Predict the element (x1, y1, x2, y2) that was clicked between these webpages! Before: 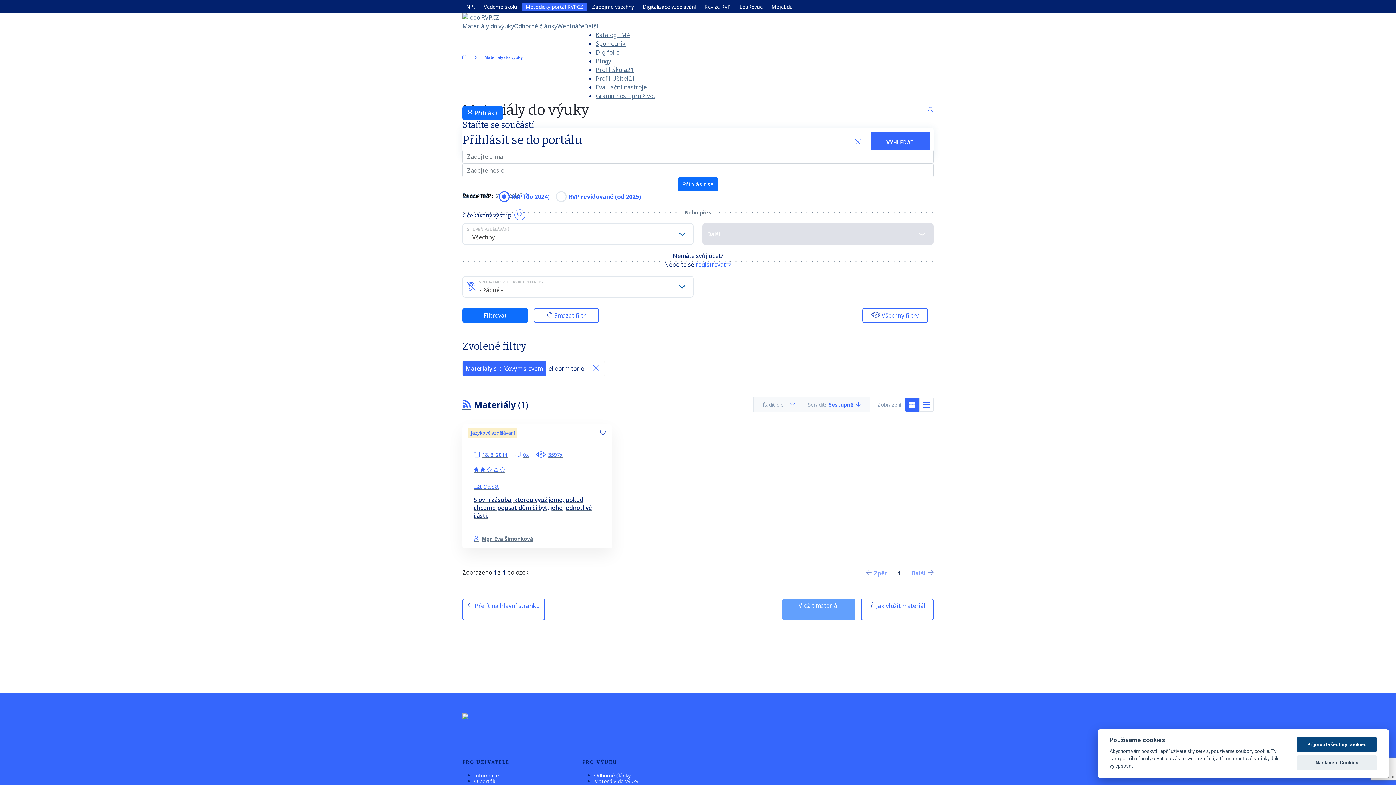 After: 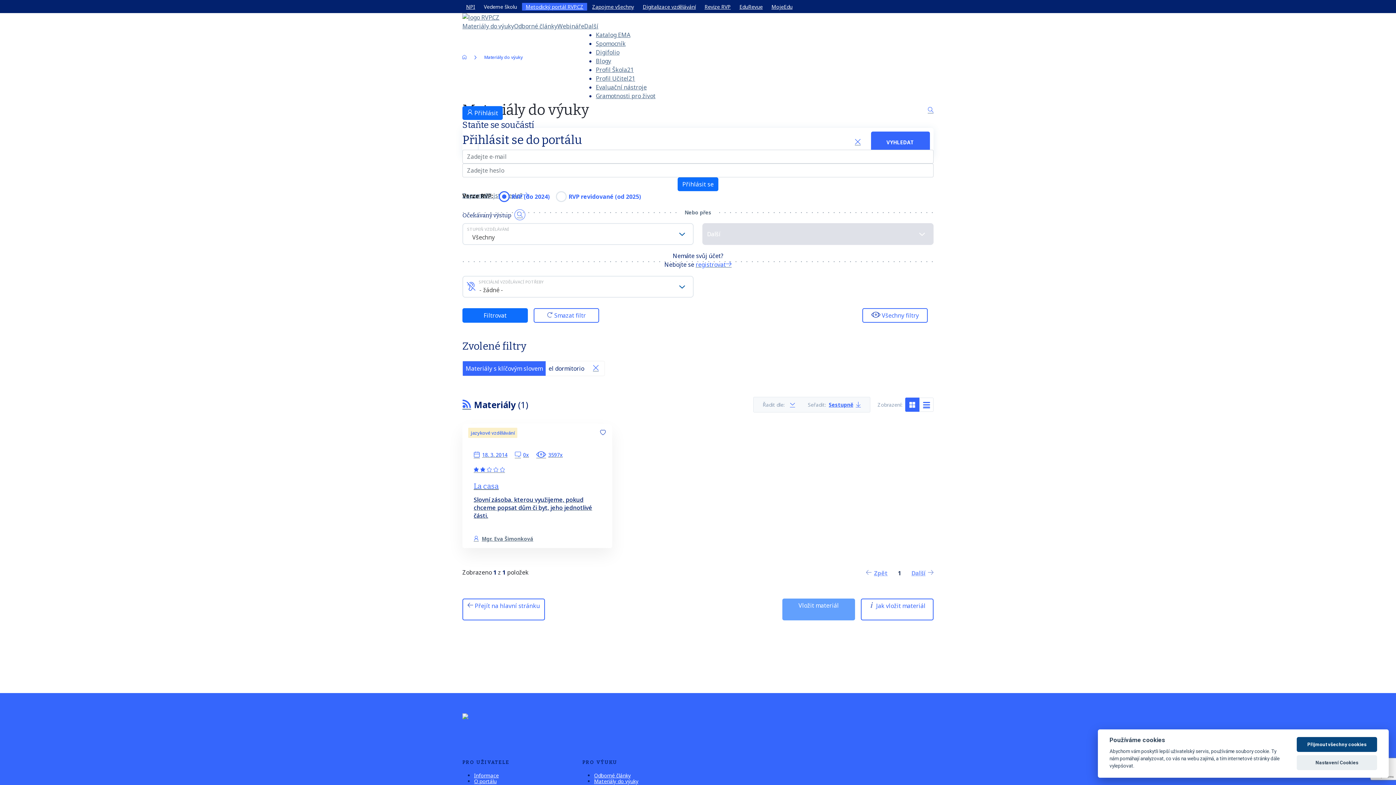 Action: label: Vedeme školu bbox: (480, 2, 520, 10)